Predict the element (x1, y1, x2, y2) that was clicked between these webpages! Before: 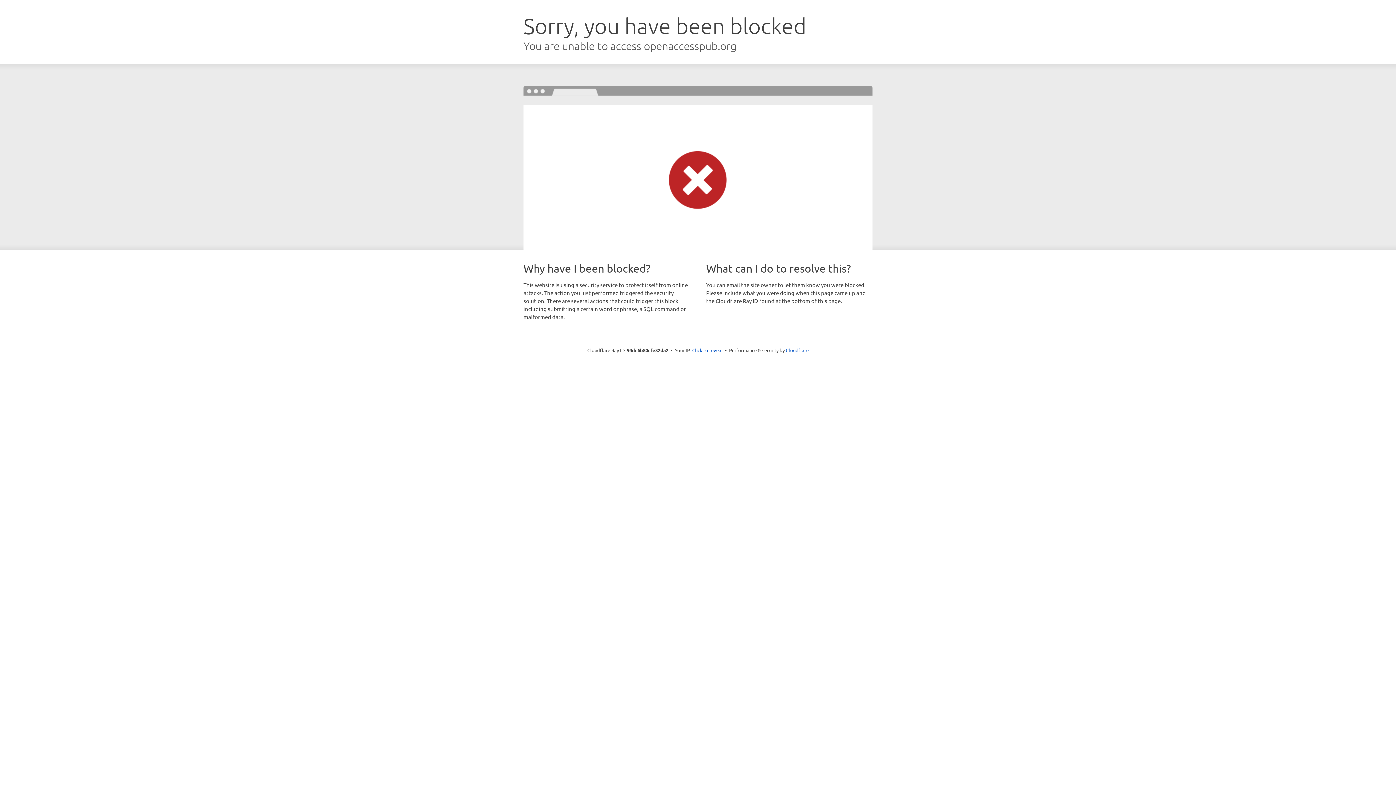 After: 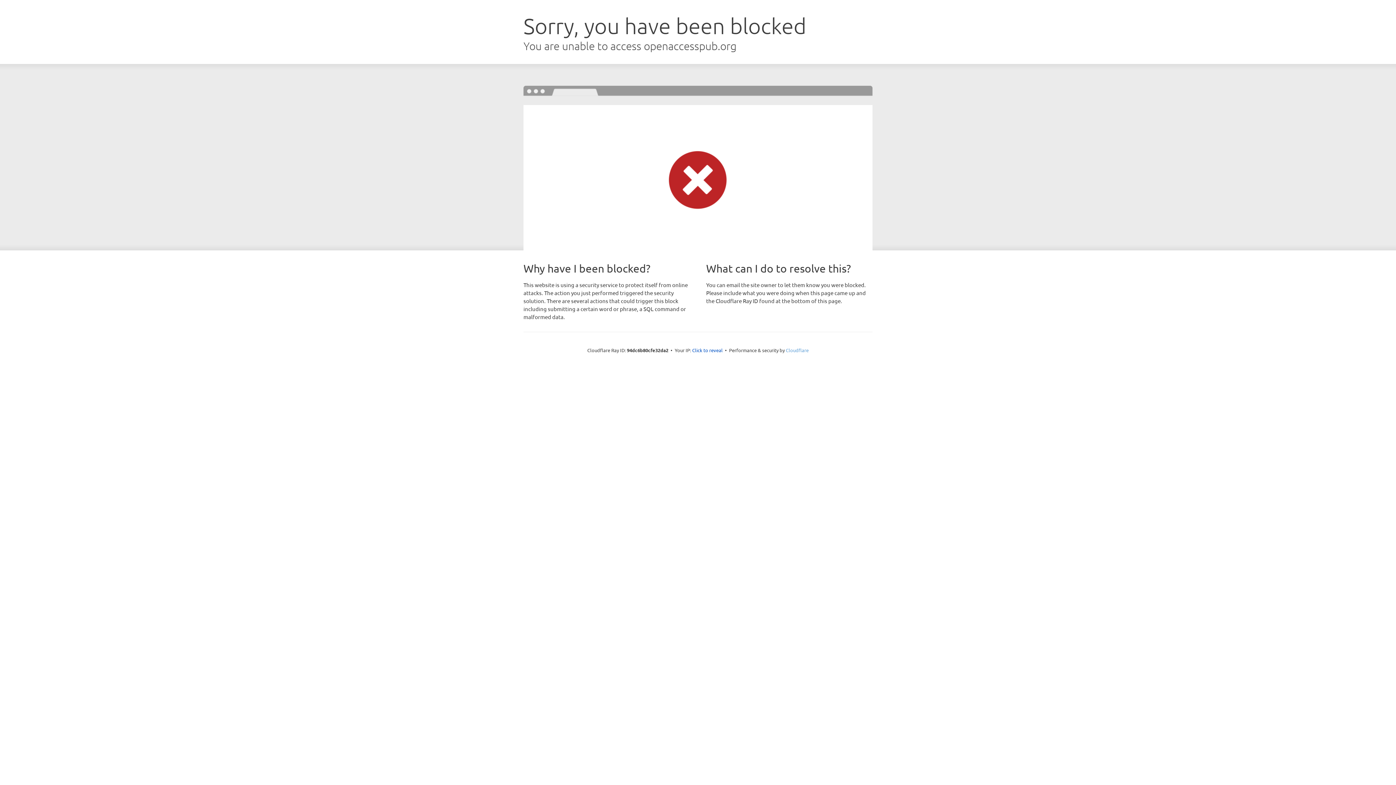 Action: label: Cloudflare bbox: (786, 347, 808, 353)